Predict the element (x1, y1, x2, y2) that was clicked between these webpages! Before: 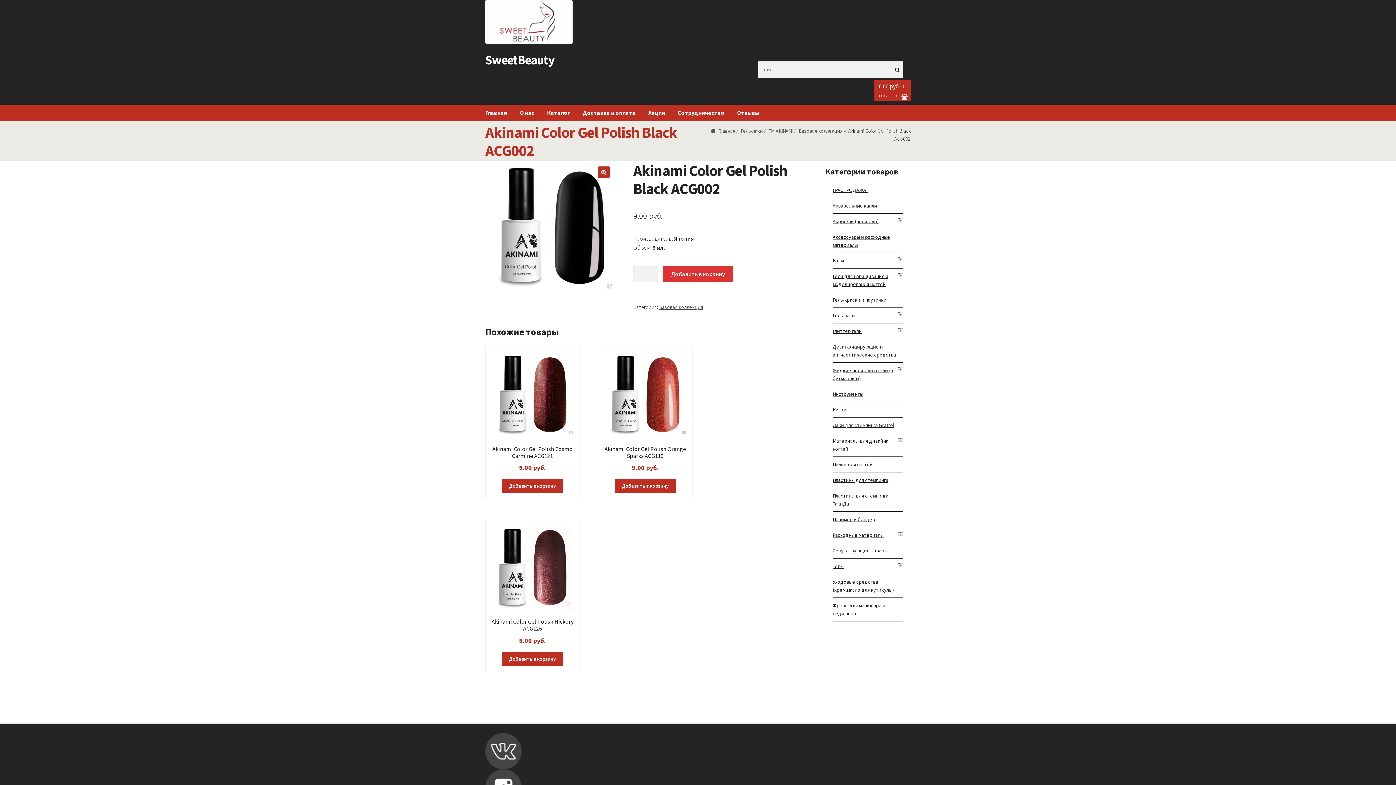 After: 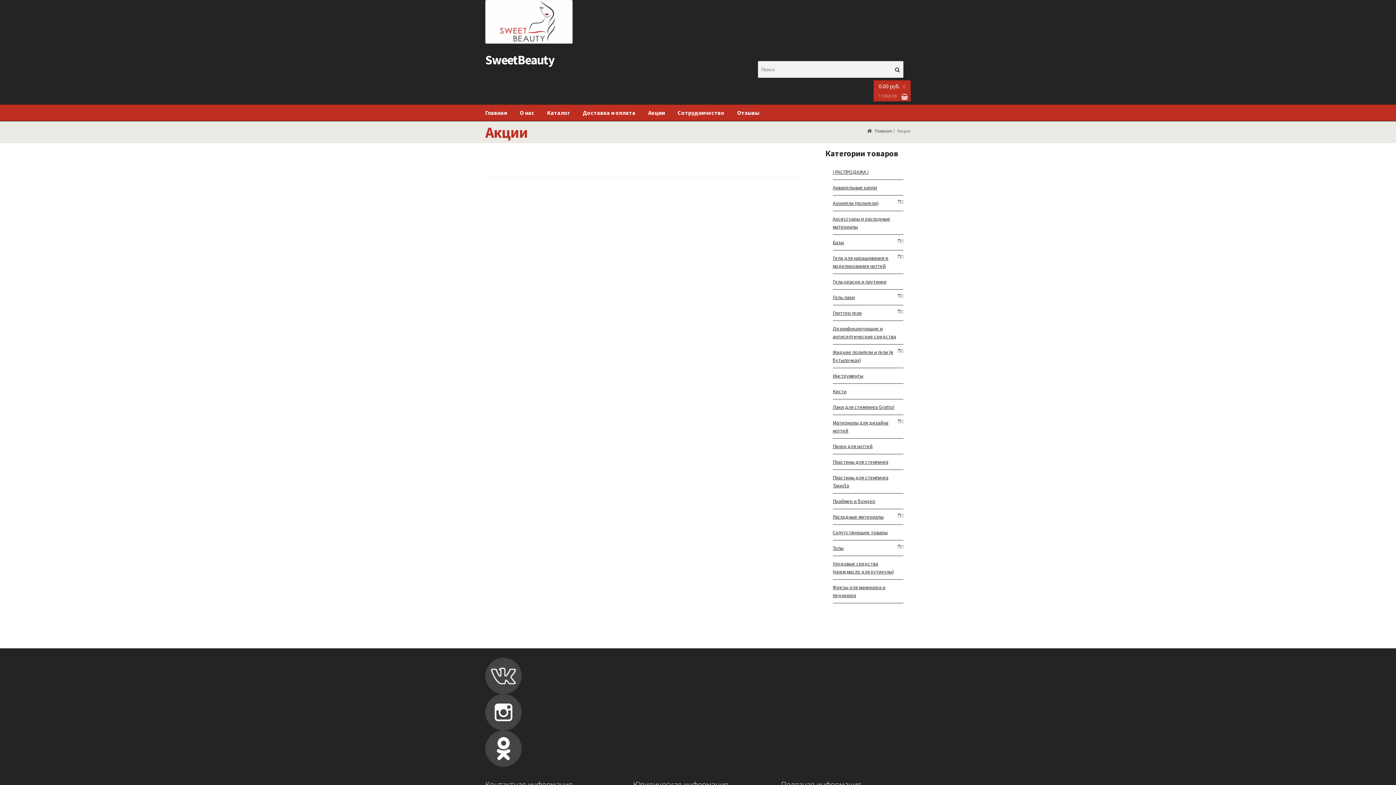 Action: bbox: (642, 104, 670, 120) label: Акции